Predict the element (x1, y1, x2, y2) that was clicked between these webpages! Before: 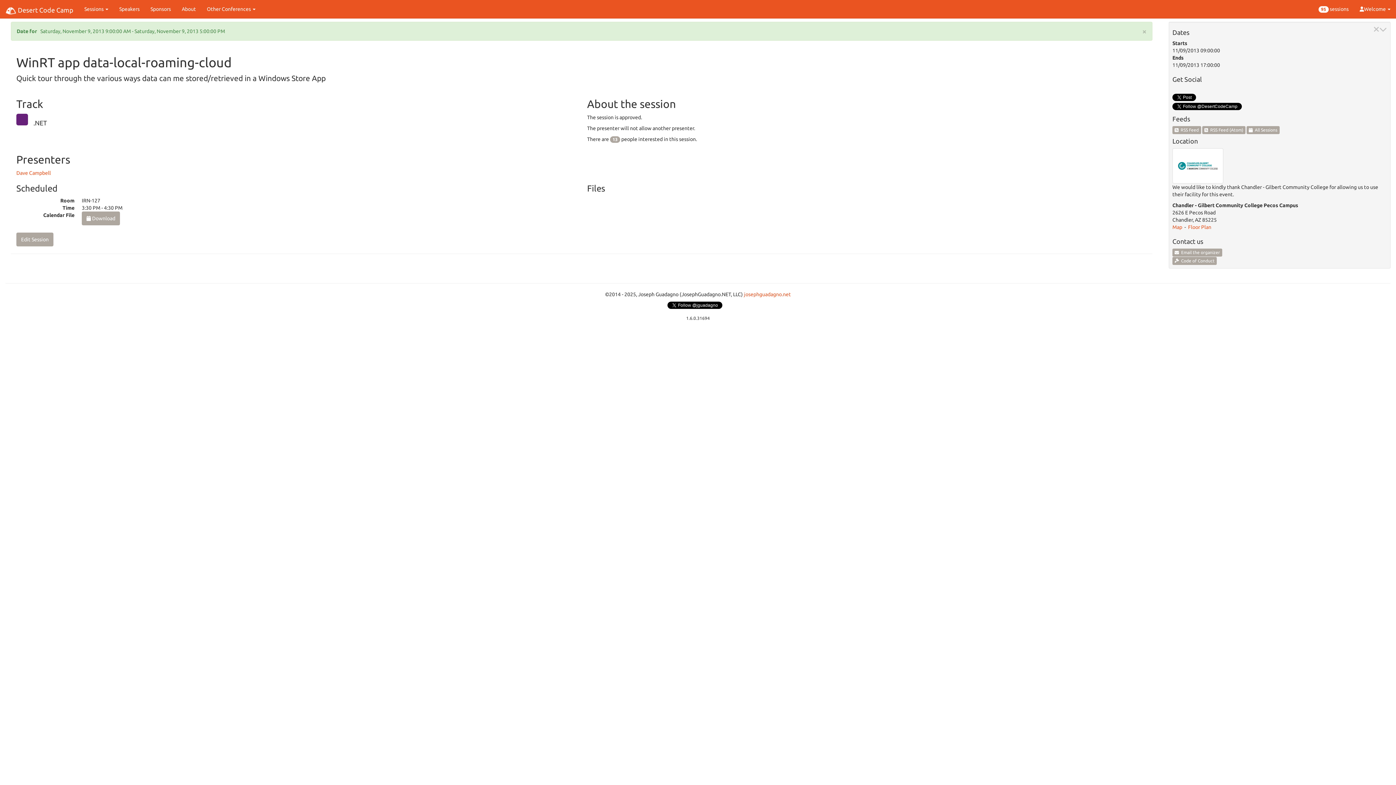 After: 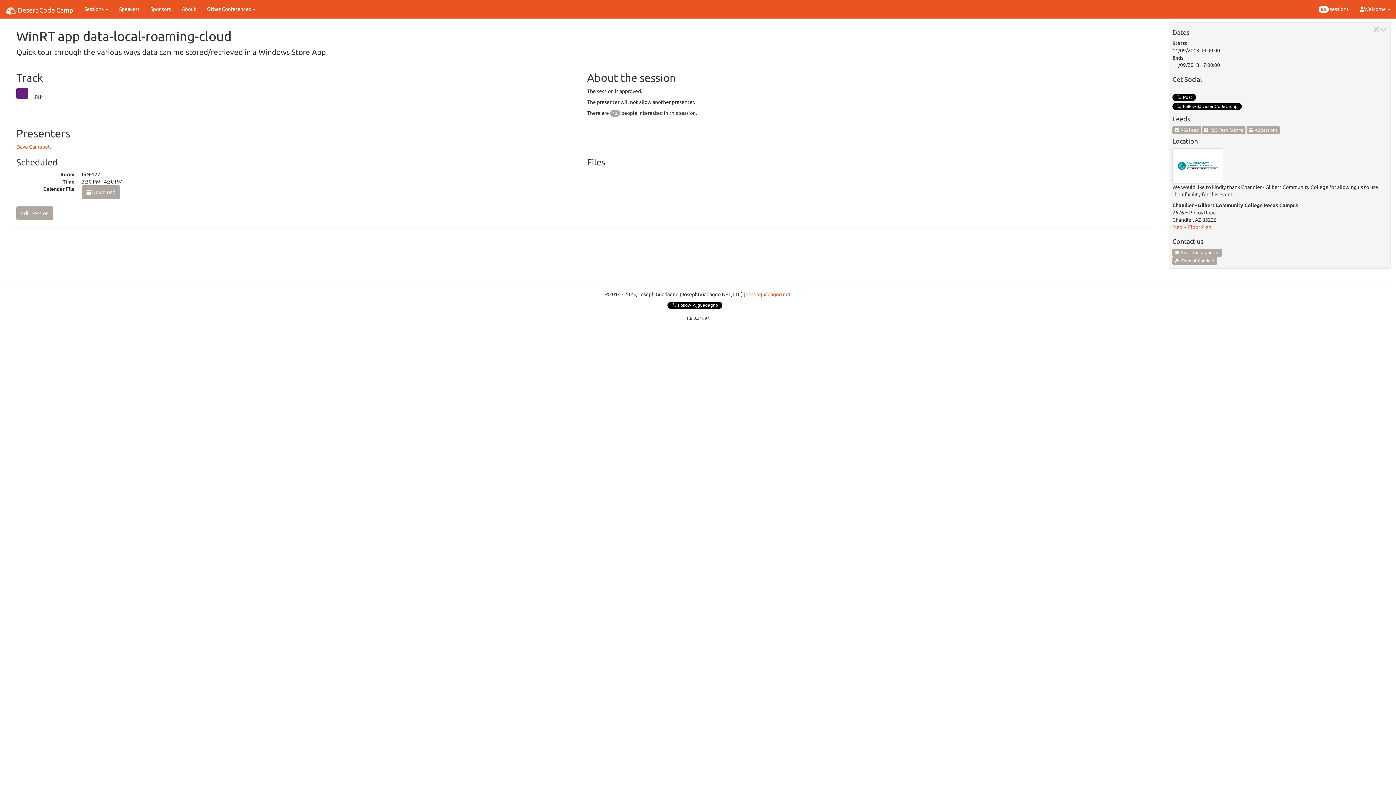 Action: label: Edit Session bbox: (16, 232, 53, 246)